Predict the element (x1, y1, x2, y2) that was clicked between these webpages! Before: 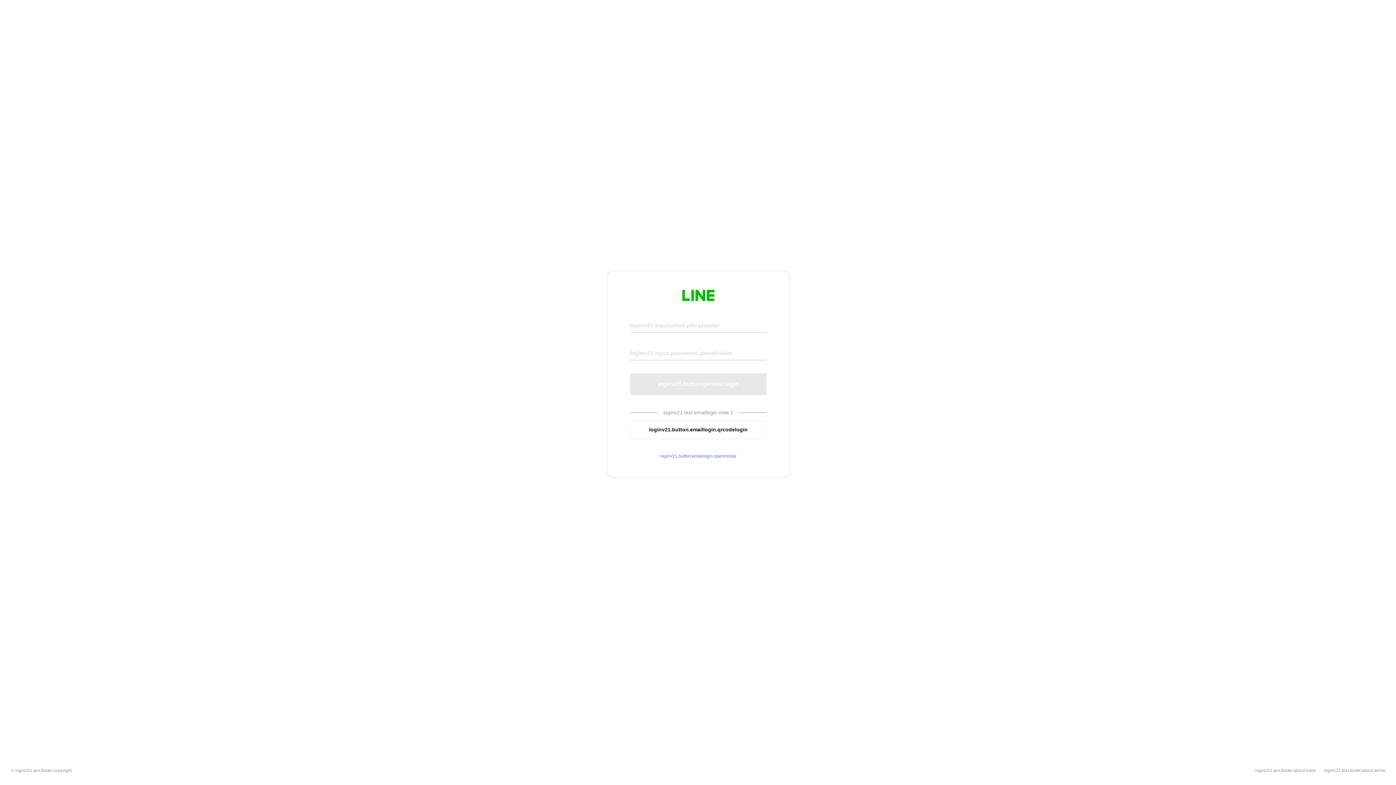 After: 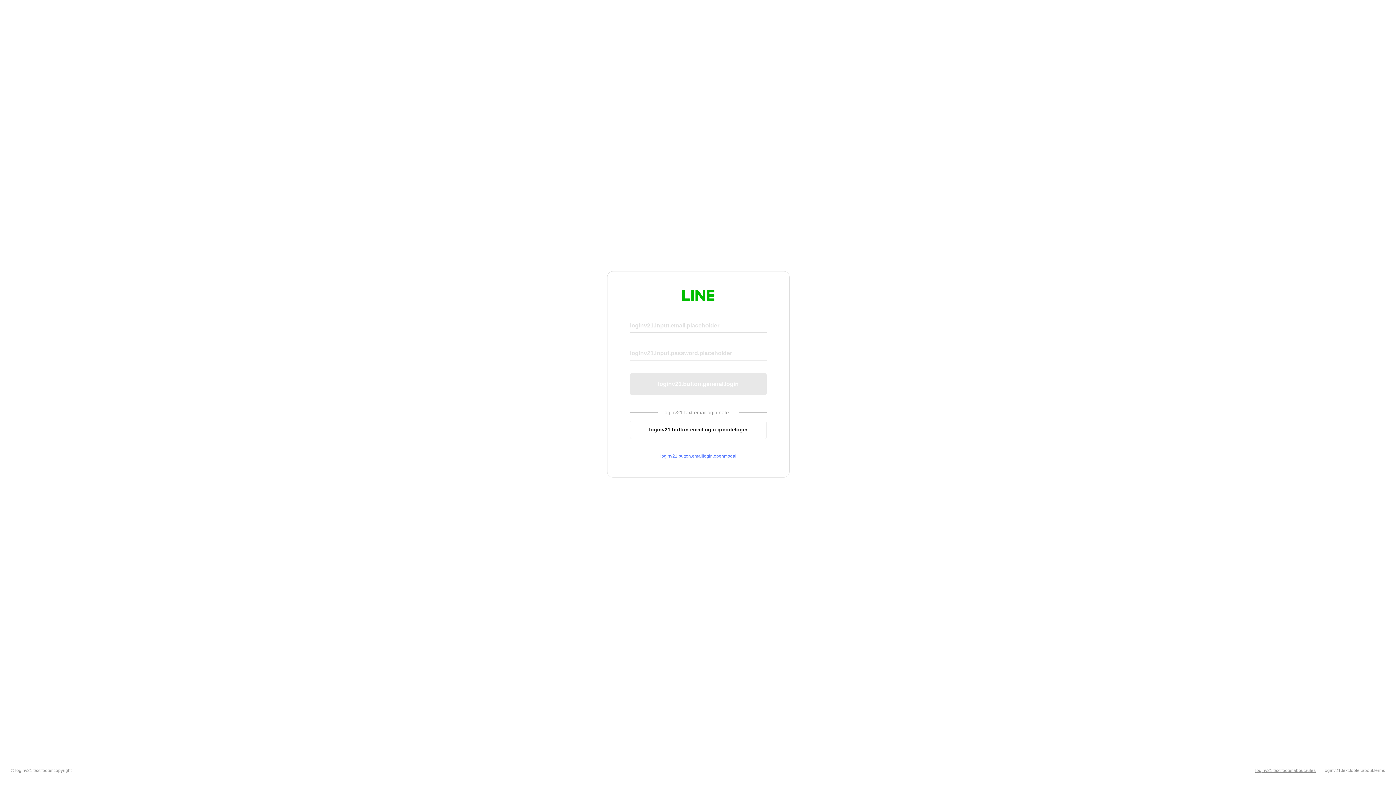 Action: bbox: (1255, 768, 1316, 773) label: loginv21.text.footer.about.rules